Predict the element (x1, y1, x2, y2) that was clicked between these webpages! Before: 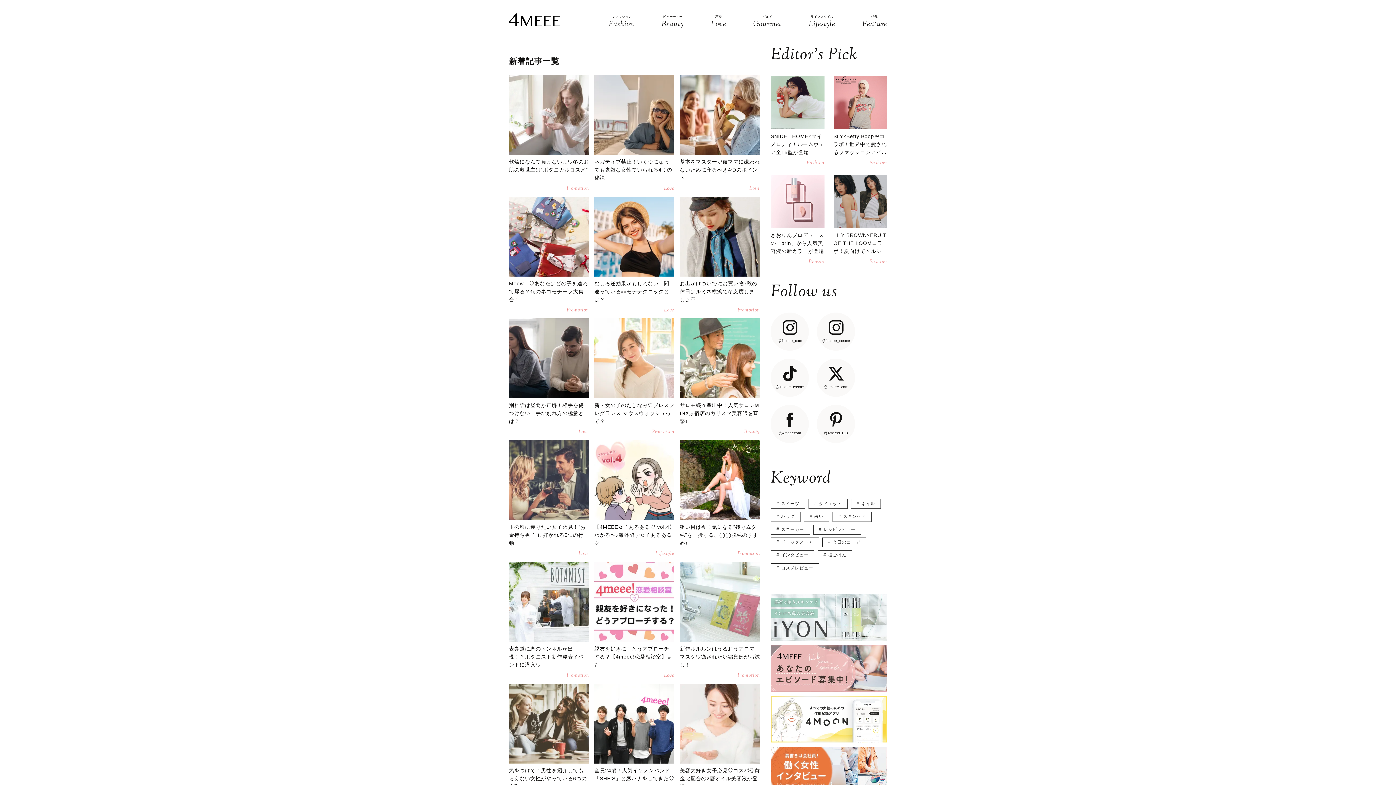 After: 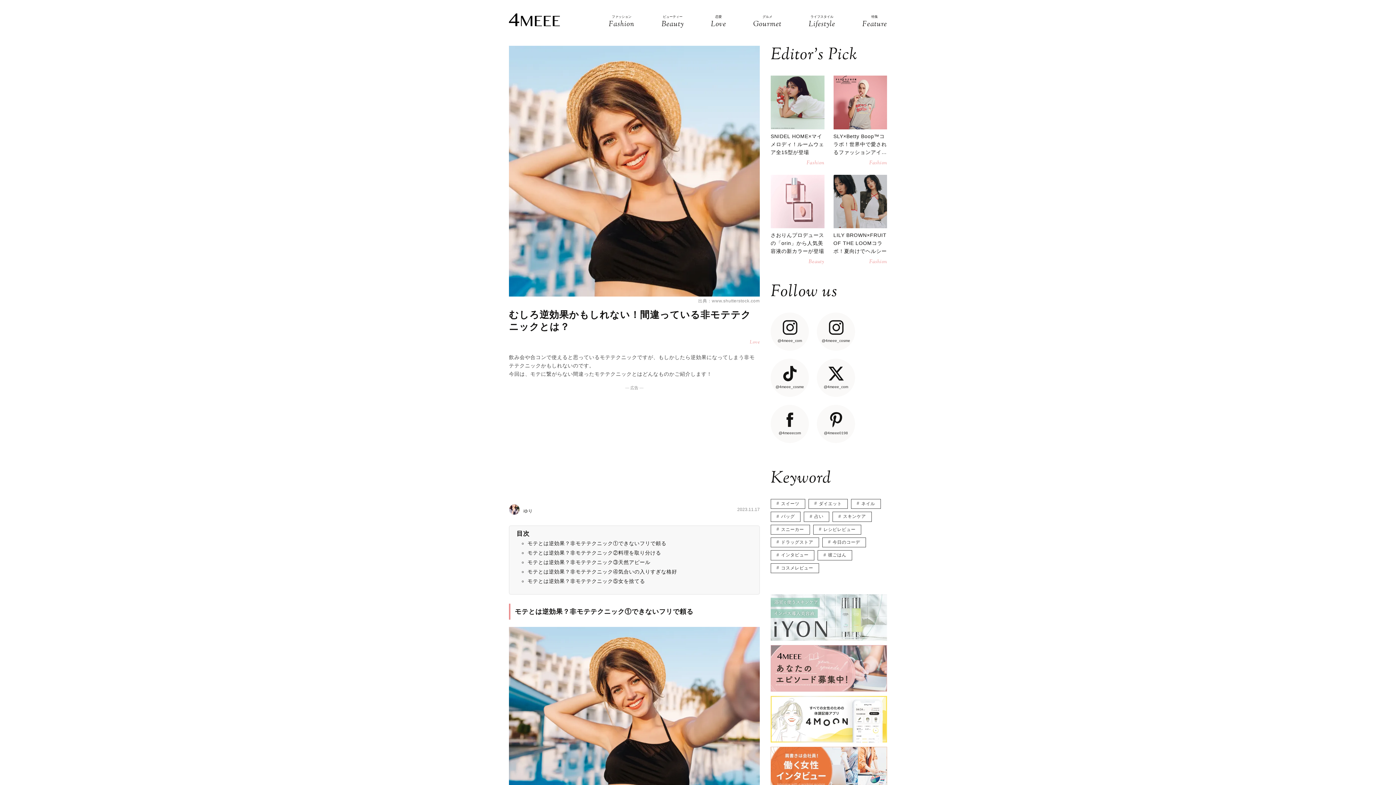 Action: label: むしろ逆効果かもしれない！間違っている非モテテクニックとは？
Love bbox: (594, 196, 674, 313)